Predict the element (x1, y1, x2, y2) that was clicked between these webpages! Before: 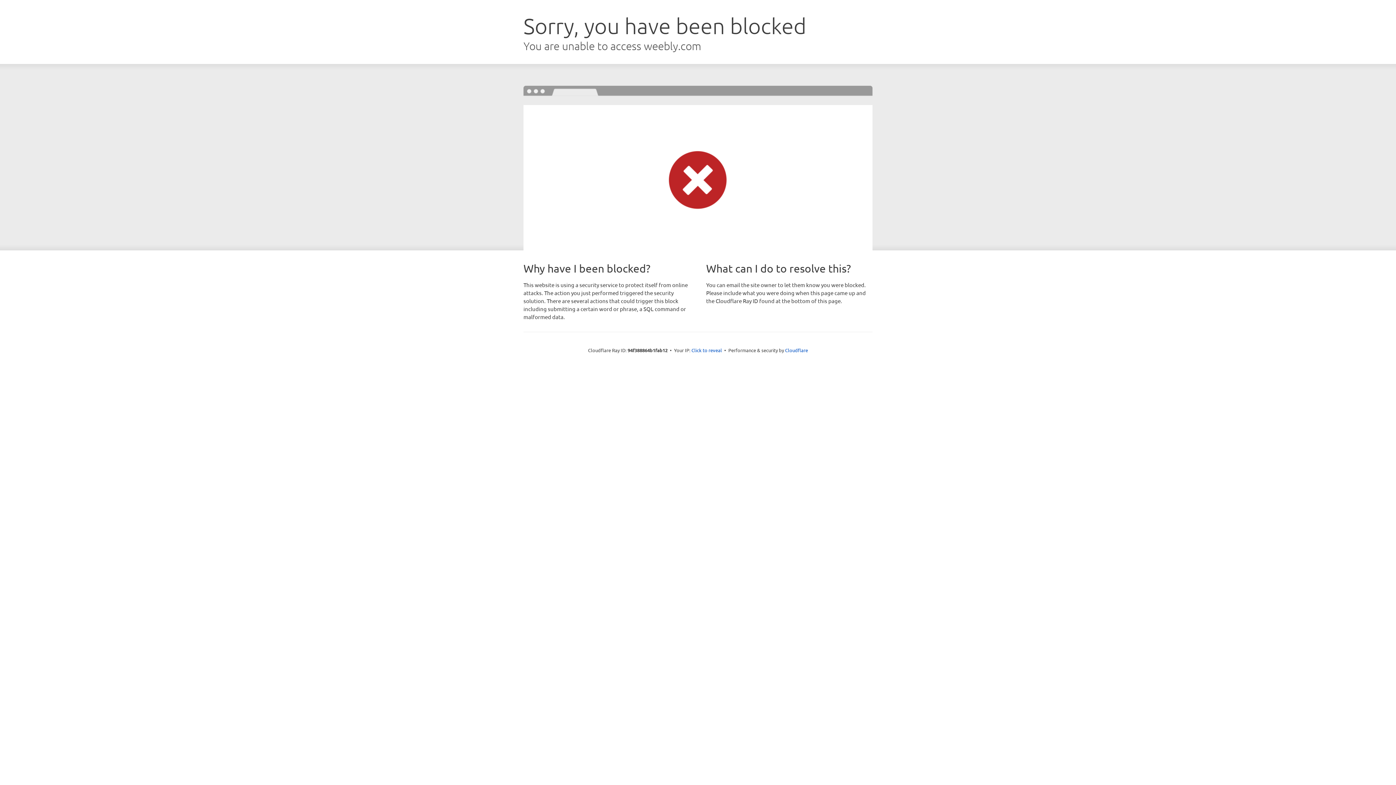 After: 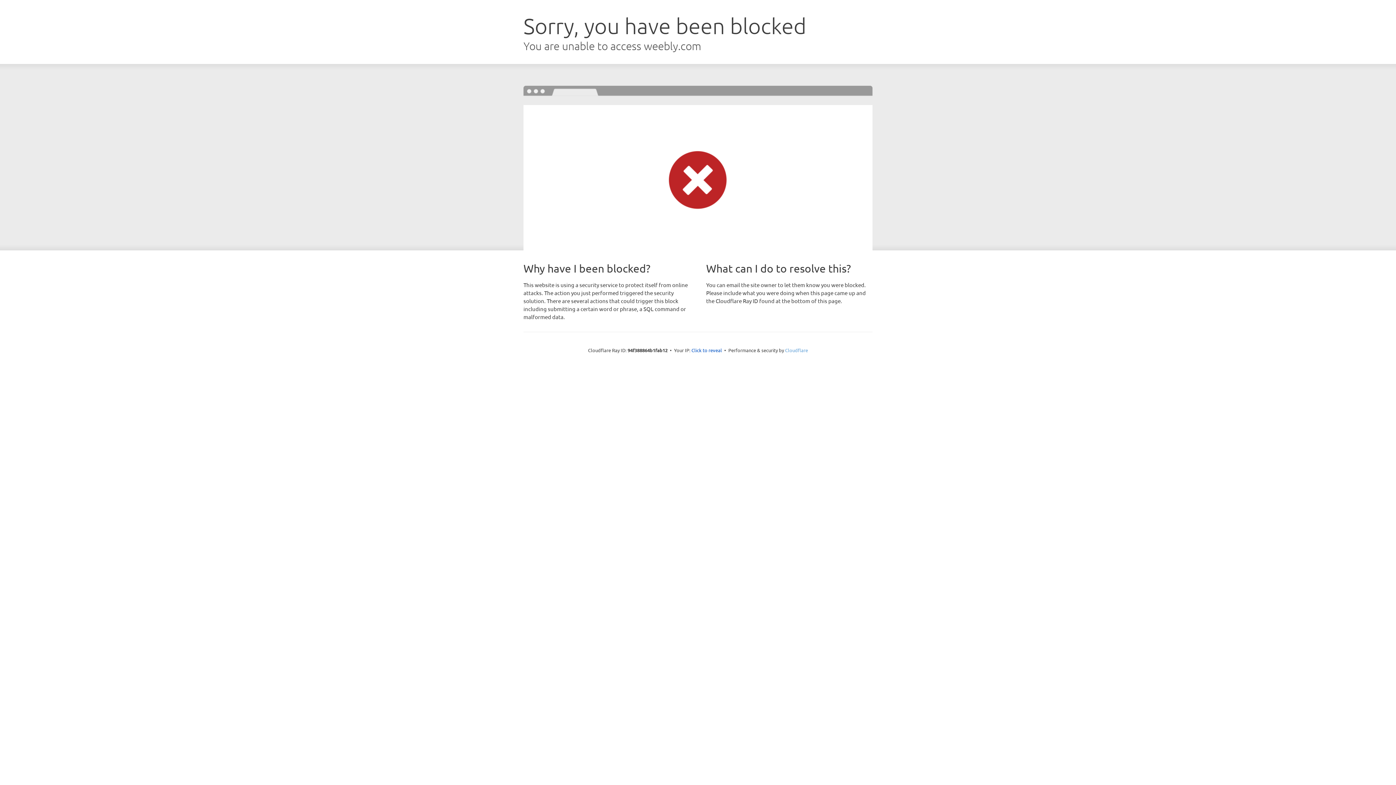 Action: bbox: (785, 347, 808, 353) label: Cloudflare